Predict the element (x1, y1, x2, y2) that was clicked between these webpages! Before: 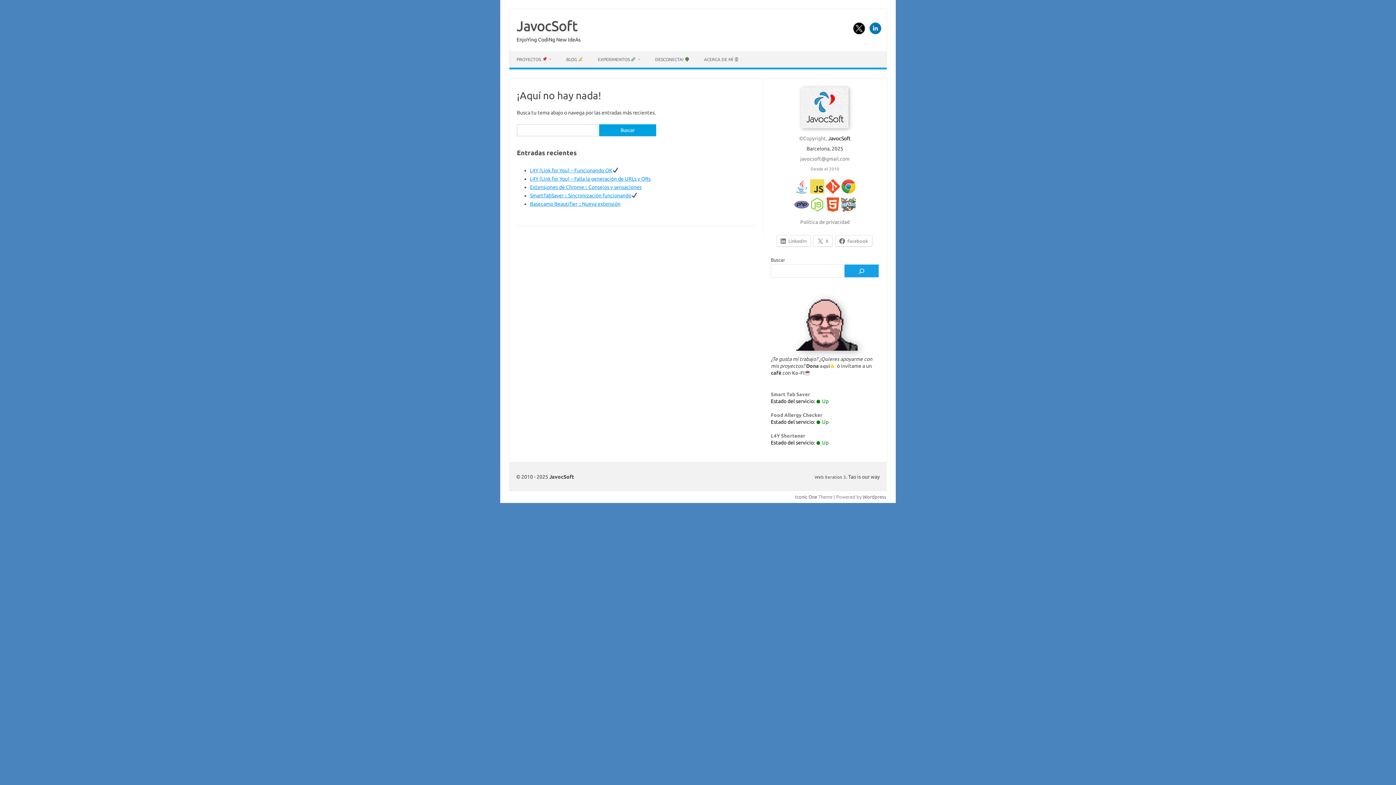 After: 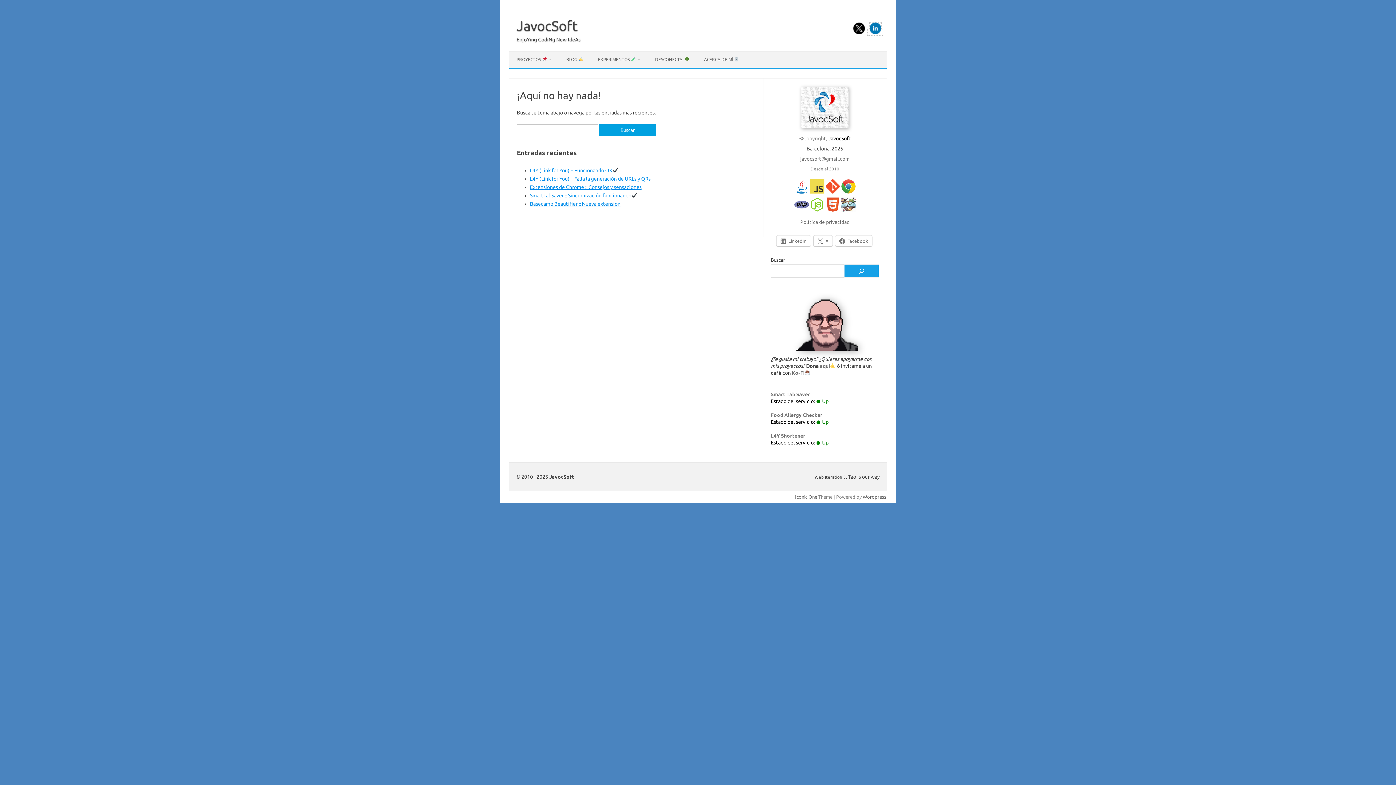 Action: bbox: (868, 29, 883, 35)